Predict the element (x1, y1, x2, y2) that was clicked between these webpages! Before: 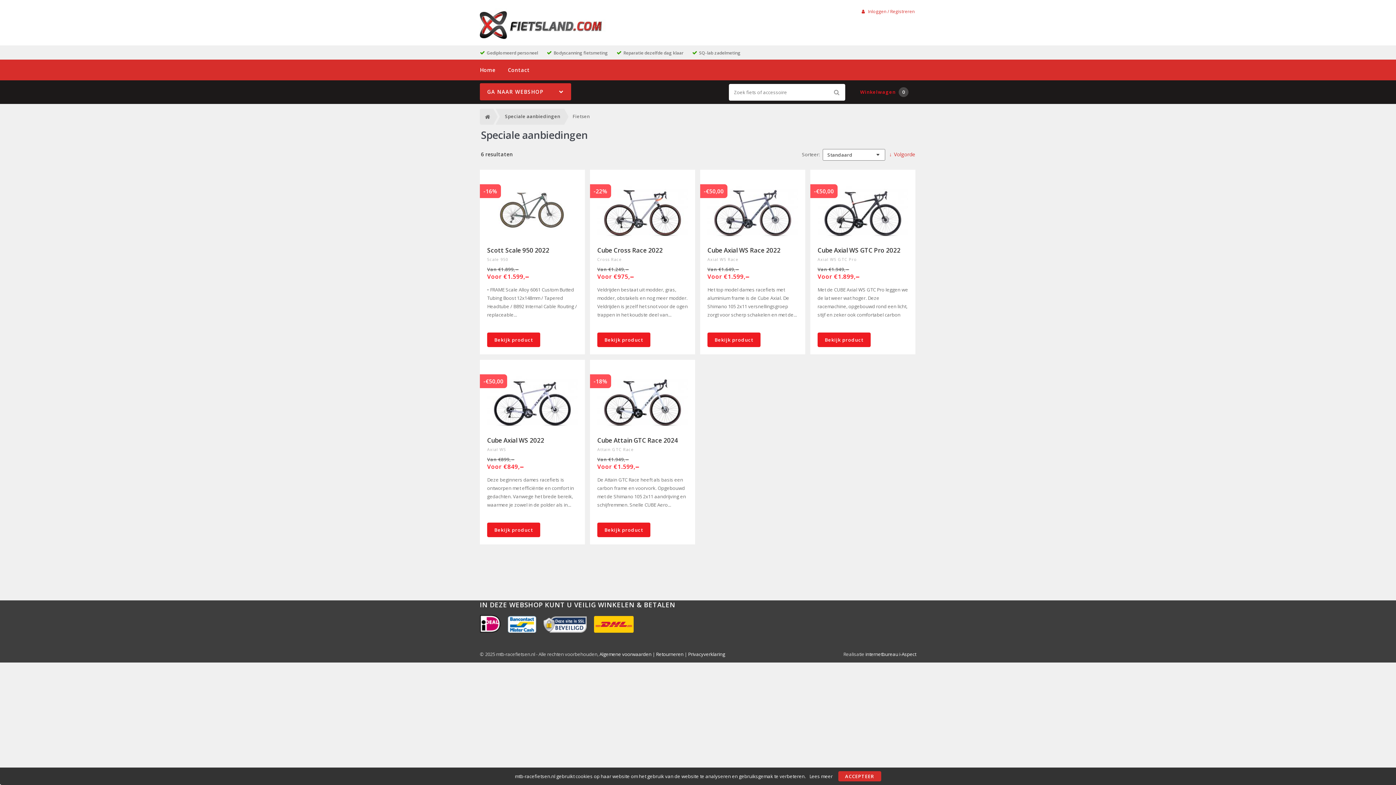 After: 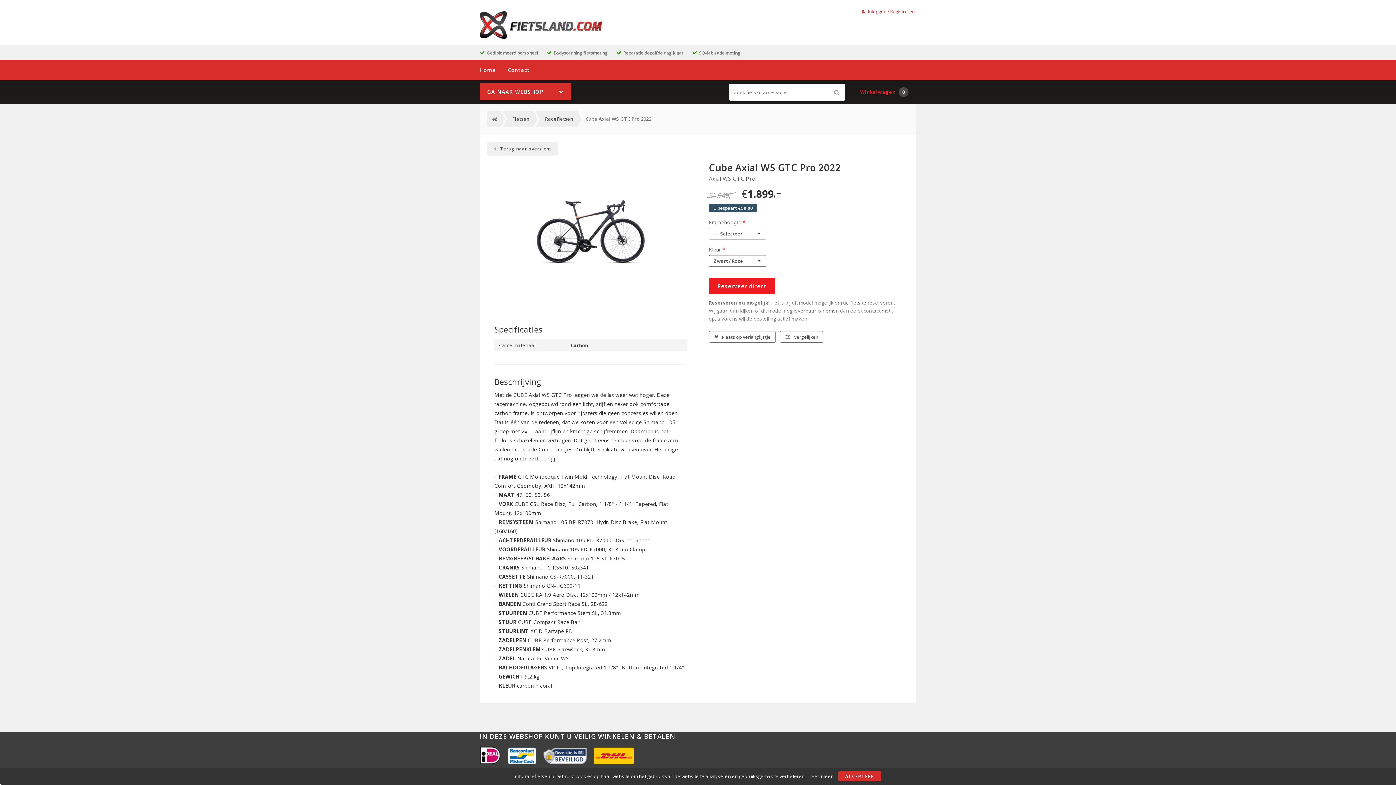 Action: label: Bekijk product bbox: (817, 332, 870, 347)